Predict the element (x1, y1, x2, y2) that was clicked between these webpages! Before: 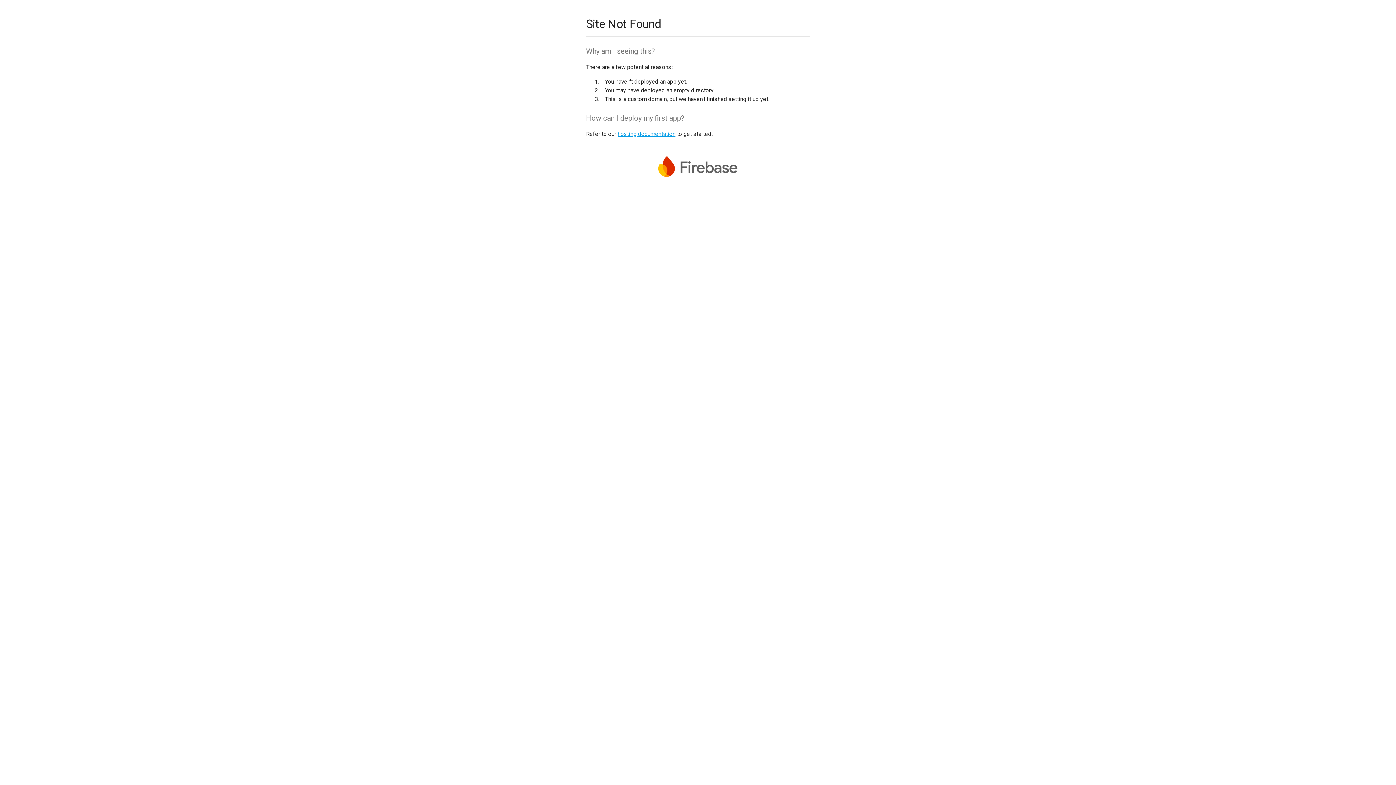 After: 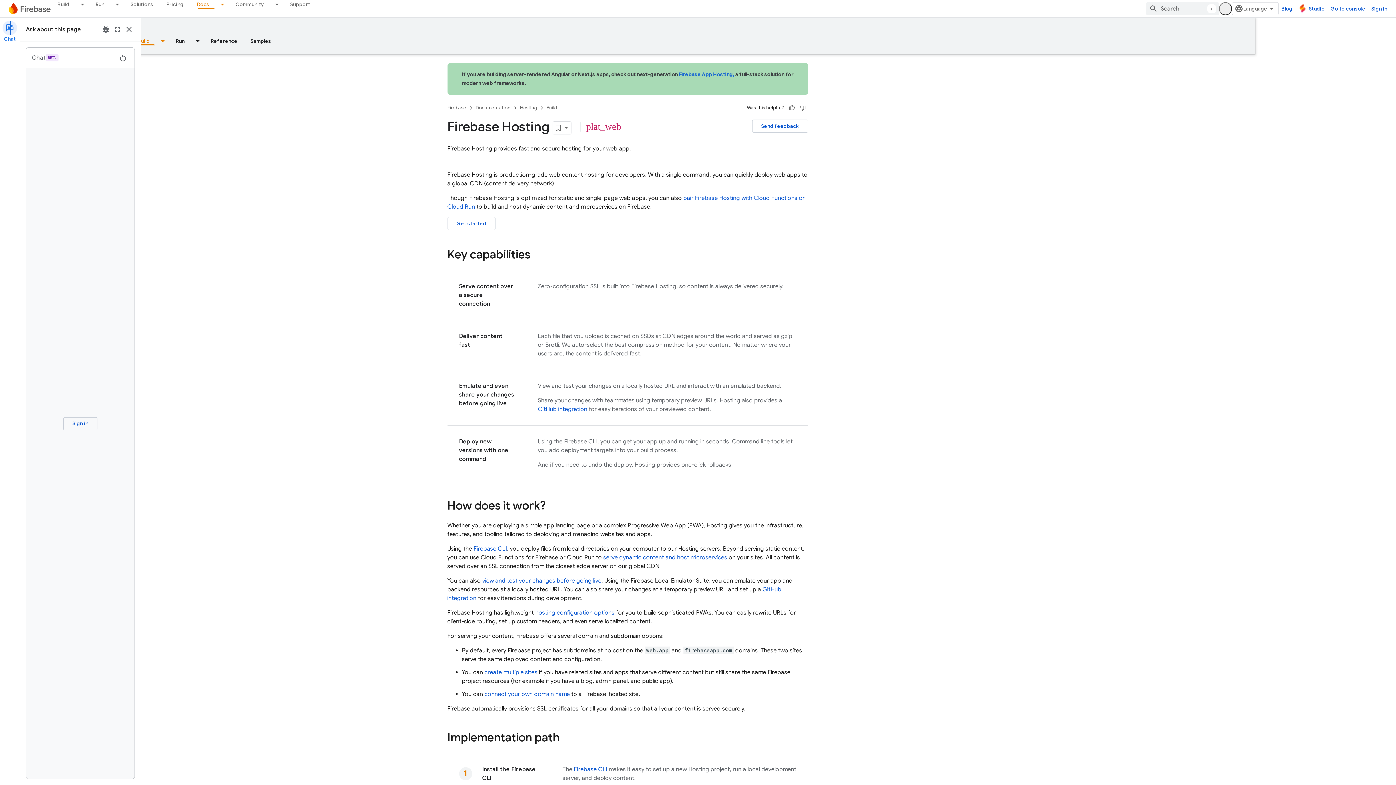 Action: bbox: (617, 130, 675, 137) label: hosting documentation